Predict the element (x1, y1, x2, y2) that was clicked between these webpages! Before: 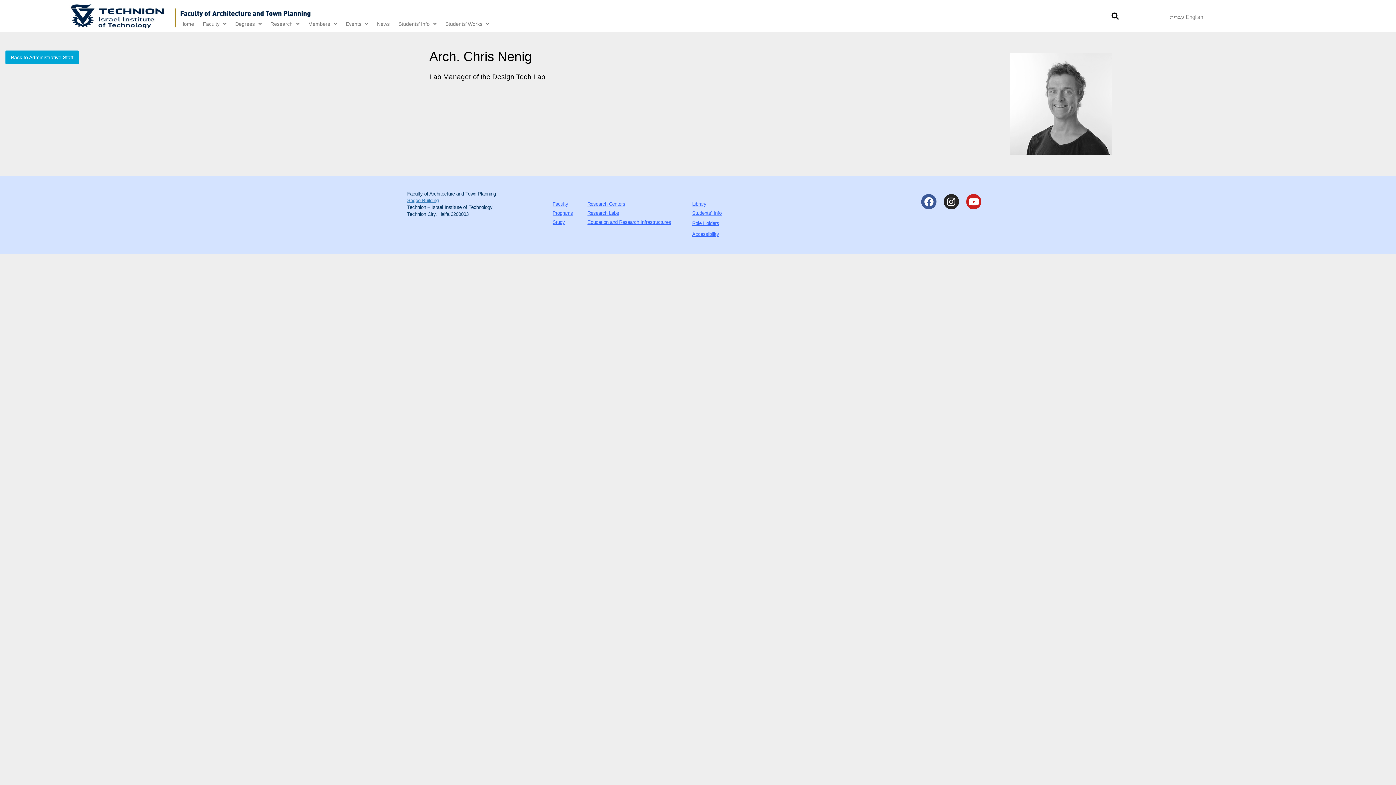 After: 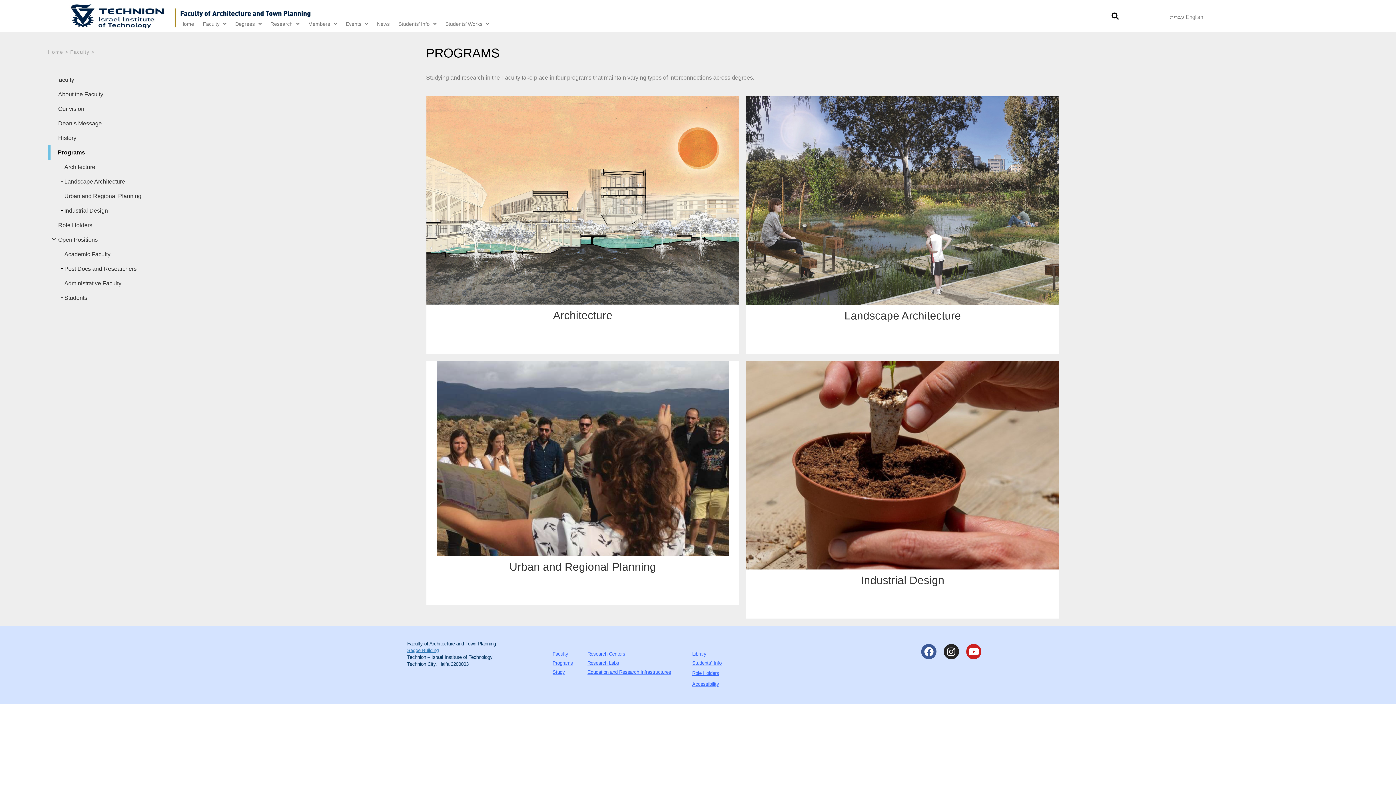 Action: bbox: (552, 210, 573, 216) label: Programs